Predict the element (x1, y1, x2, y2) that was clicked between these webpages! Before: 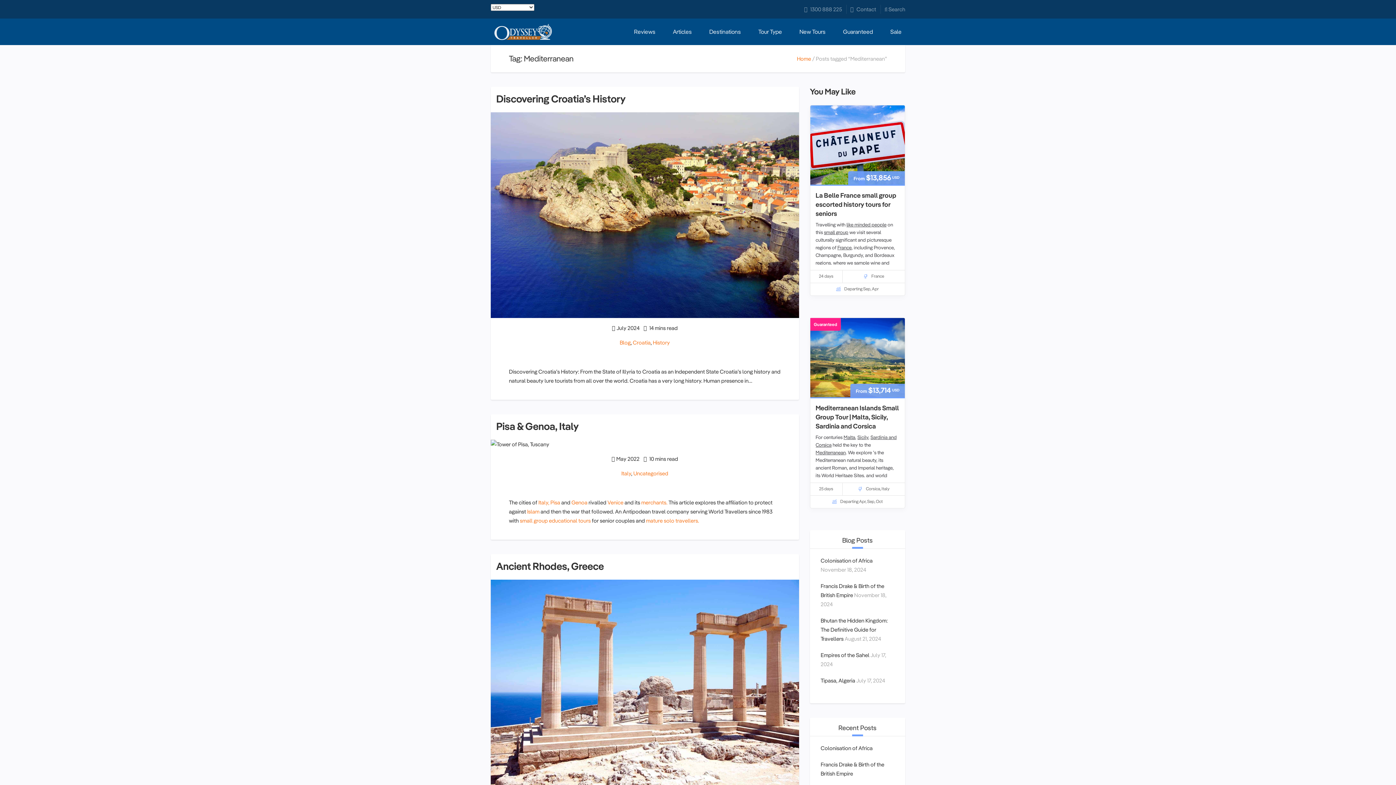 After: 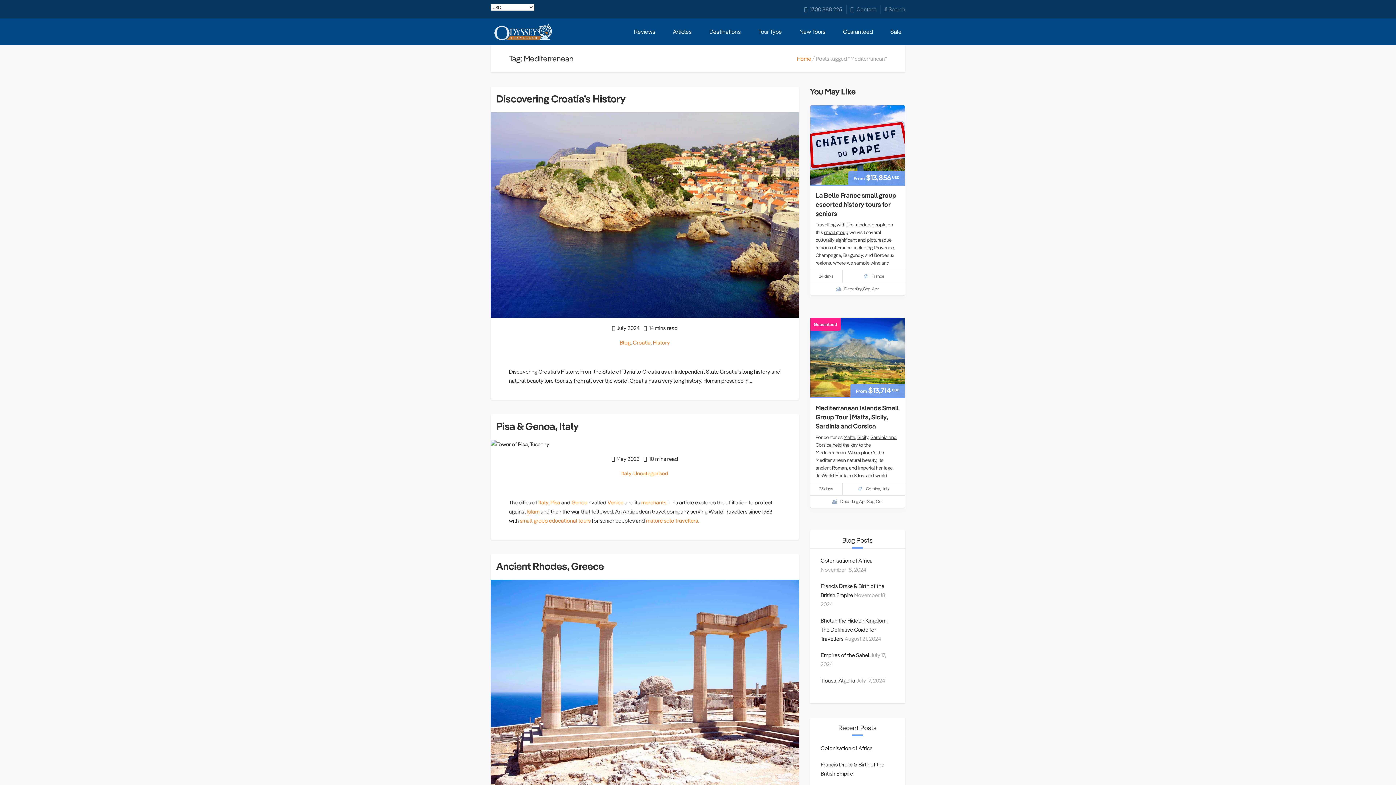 Action: label: Islam bbox: (527, 508, 539, 515)